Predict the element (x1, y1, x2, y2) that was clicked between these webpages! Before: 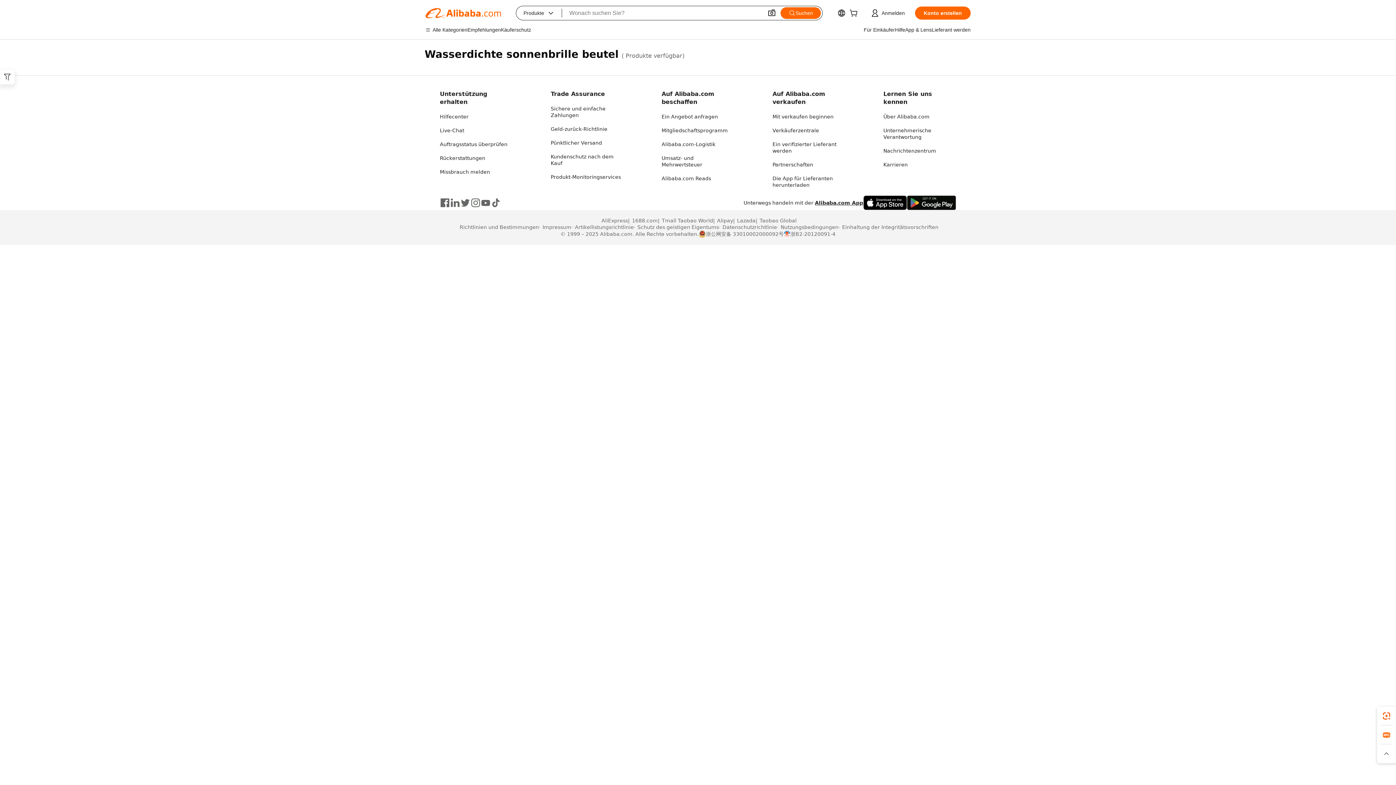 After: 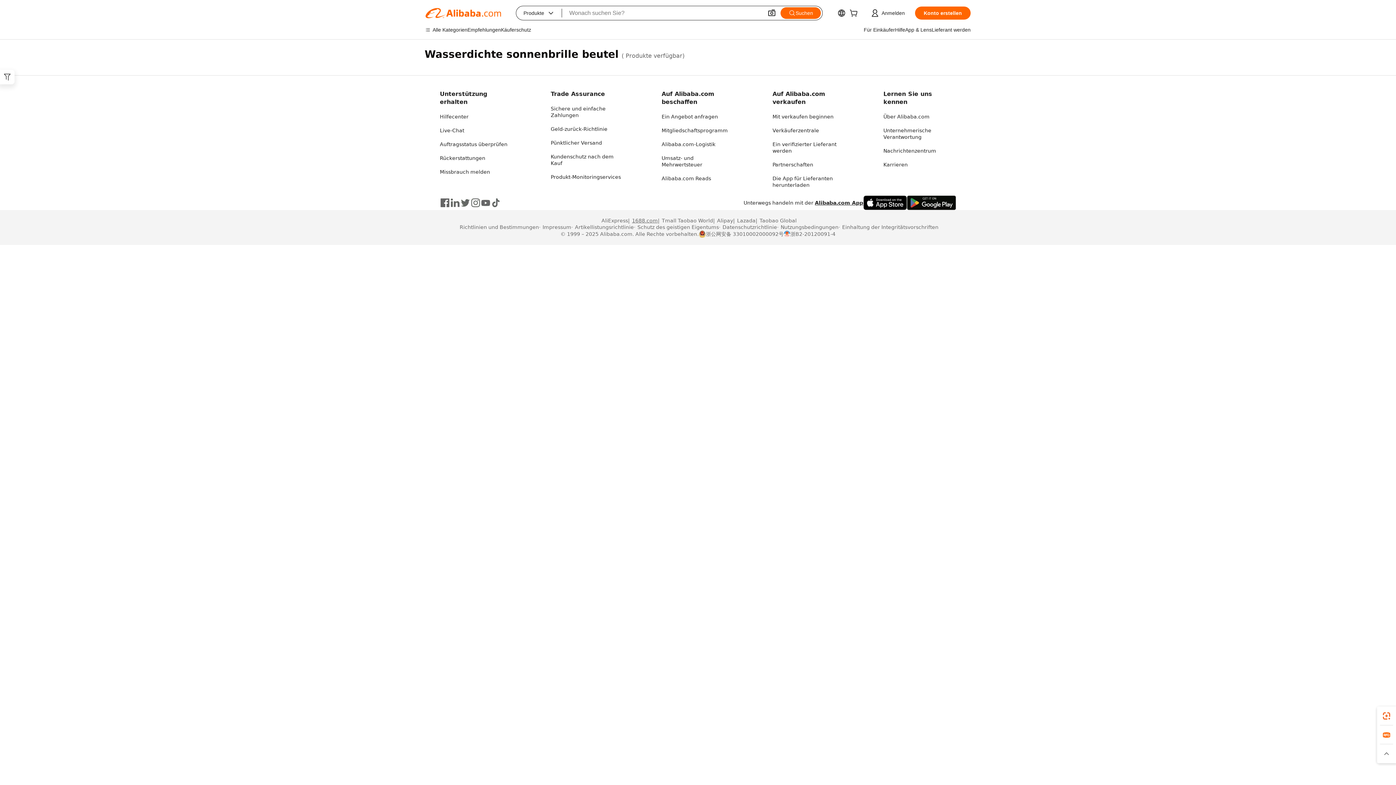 Action: label: 1688.com bbox: (628, 217, 658, 224)